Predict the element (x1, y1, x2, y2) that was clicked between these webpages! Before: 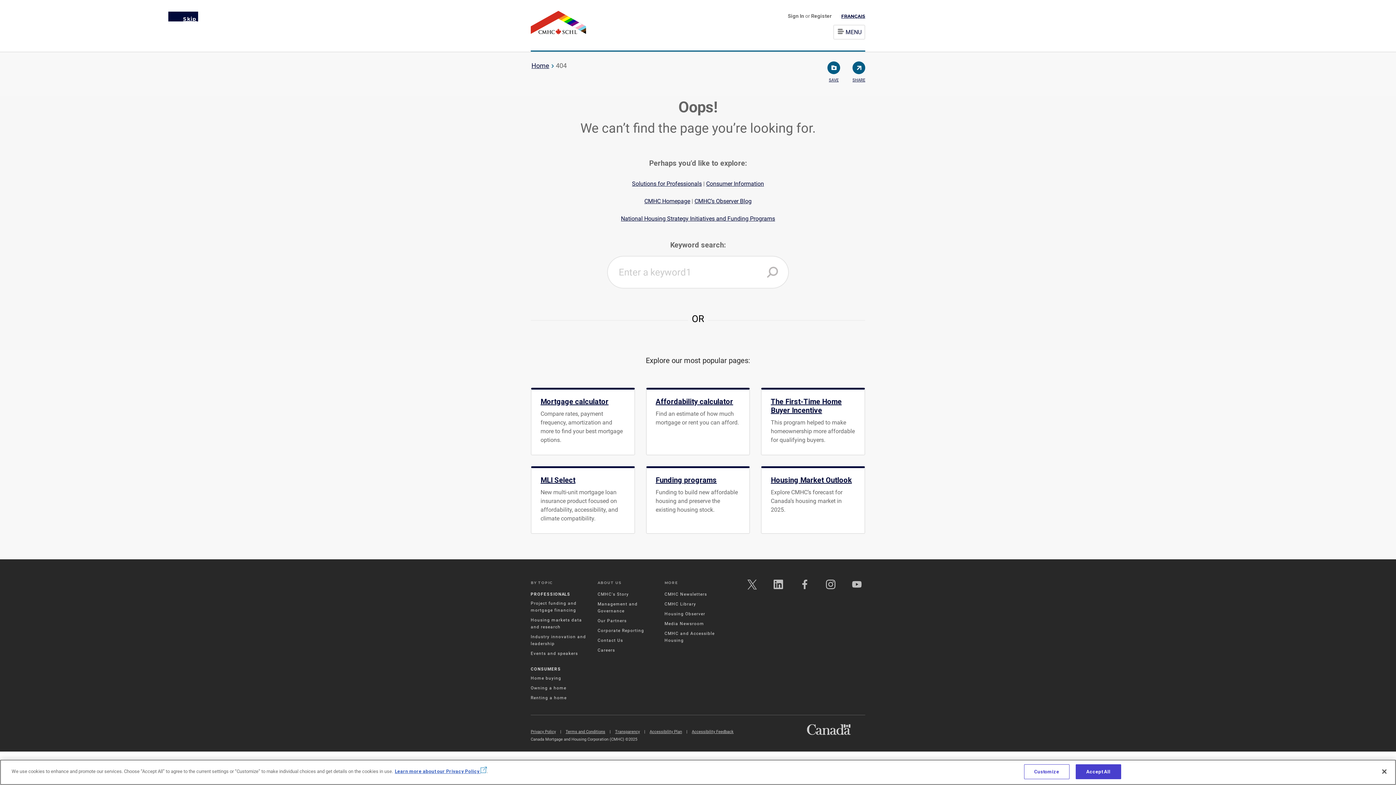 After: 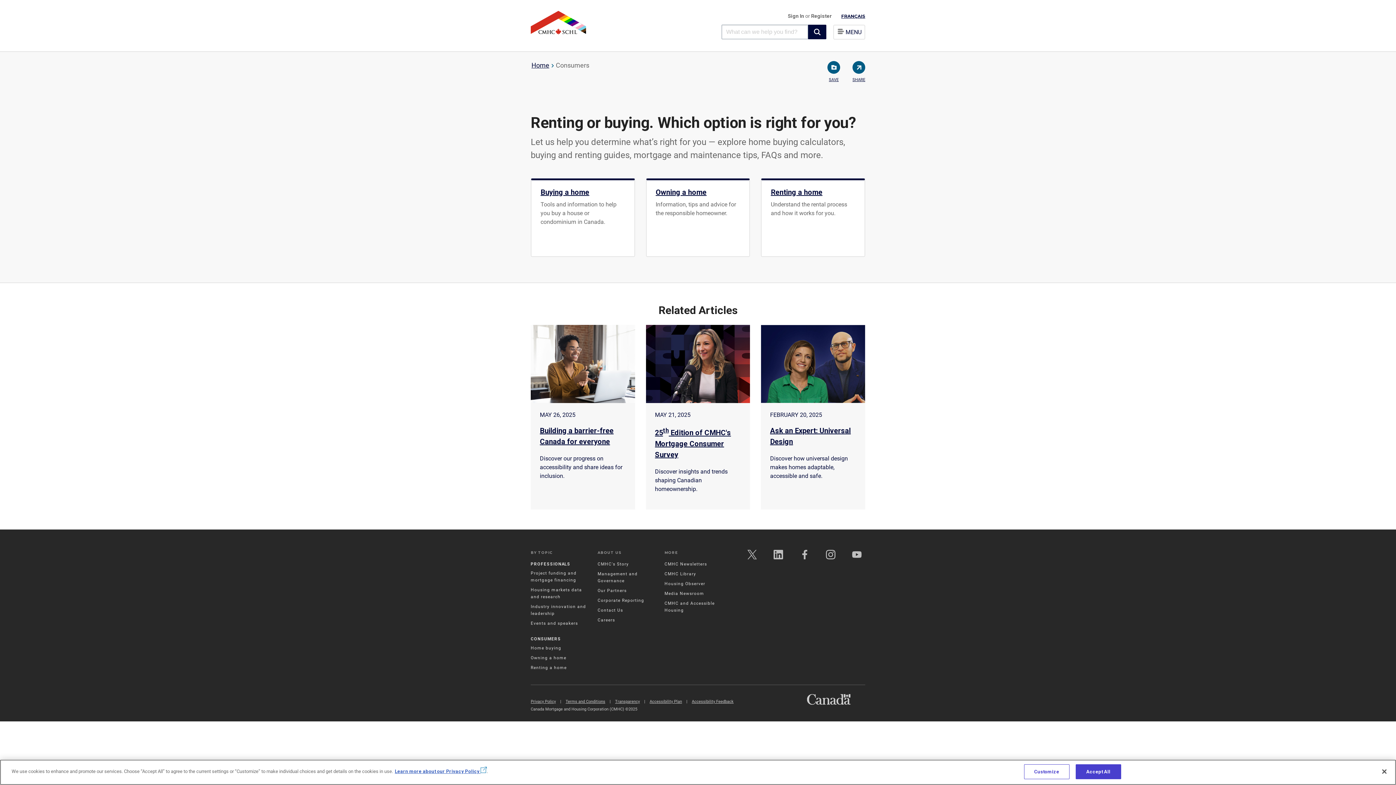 Action: bbox: (706, 180, 764, 187) label: Consumer Information